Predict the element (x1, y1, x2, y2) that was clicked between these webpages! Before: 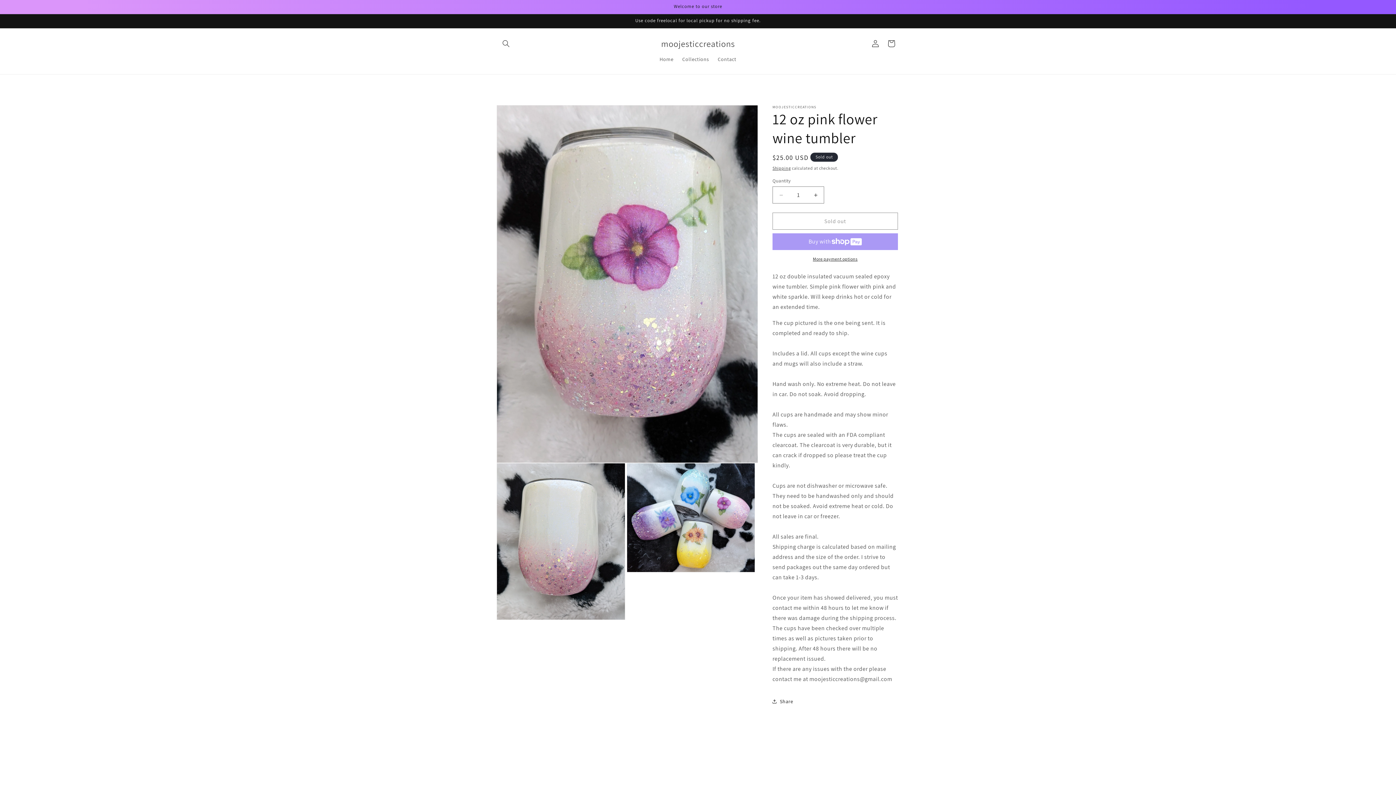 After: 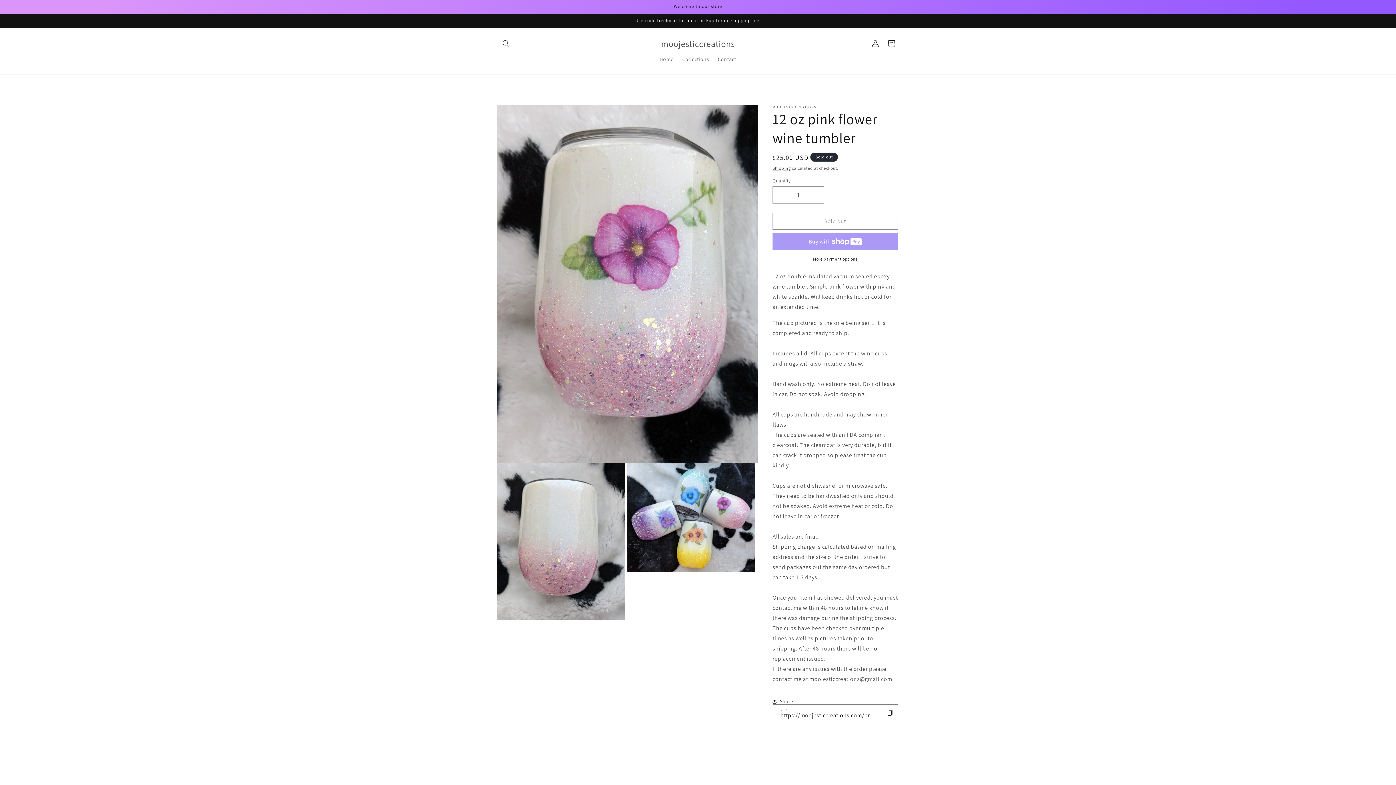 Action: bbox: (772, 693, 793, 709) label: Share